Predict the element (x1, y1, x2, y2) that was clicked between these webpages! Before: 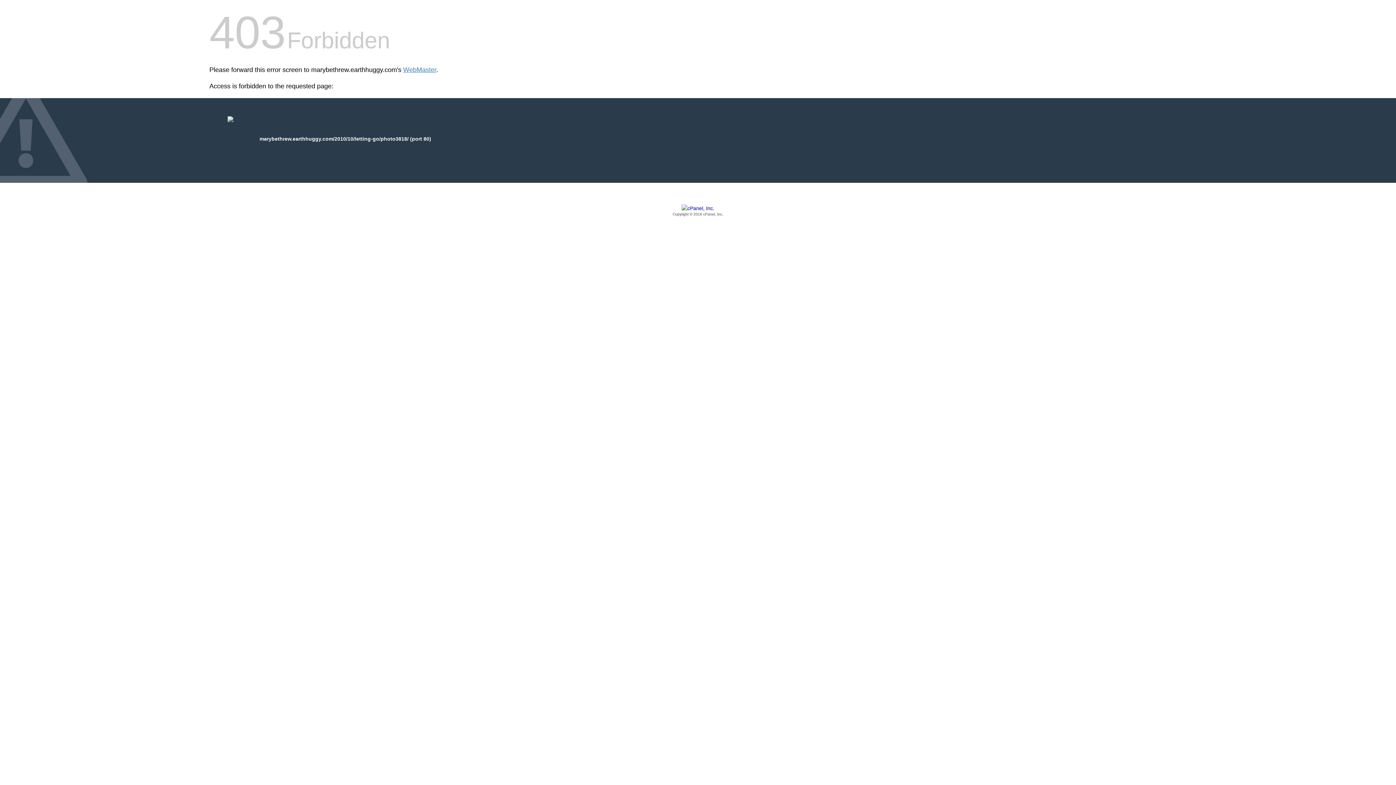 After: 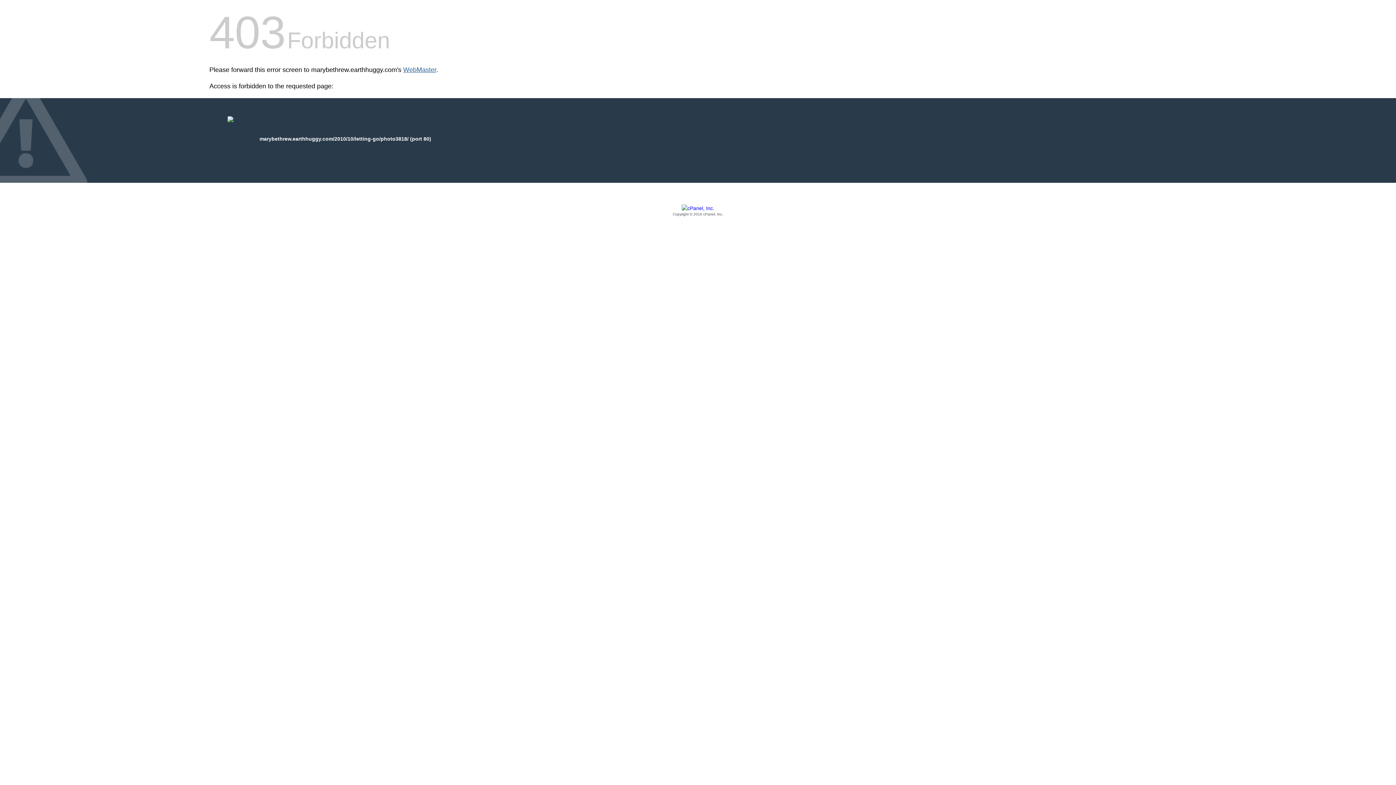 Action: label: WebMaster bbox: (403, 66, 436, 73)